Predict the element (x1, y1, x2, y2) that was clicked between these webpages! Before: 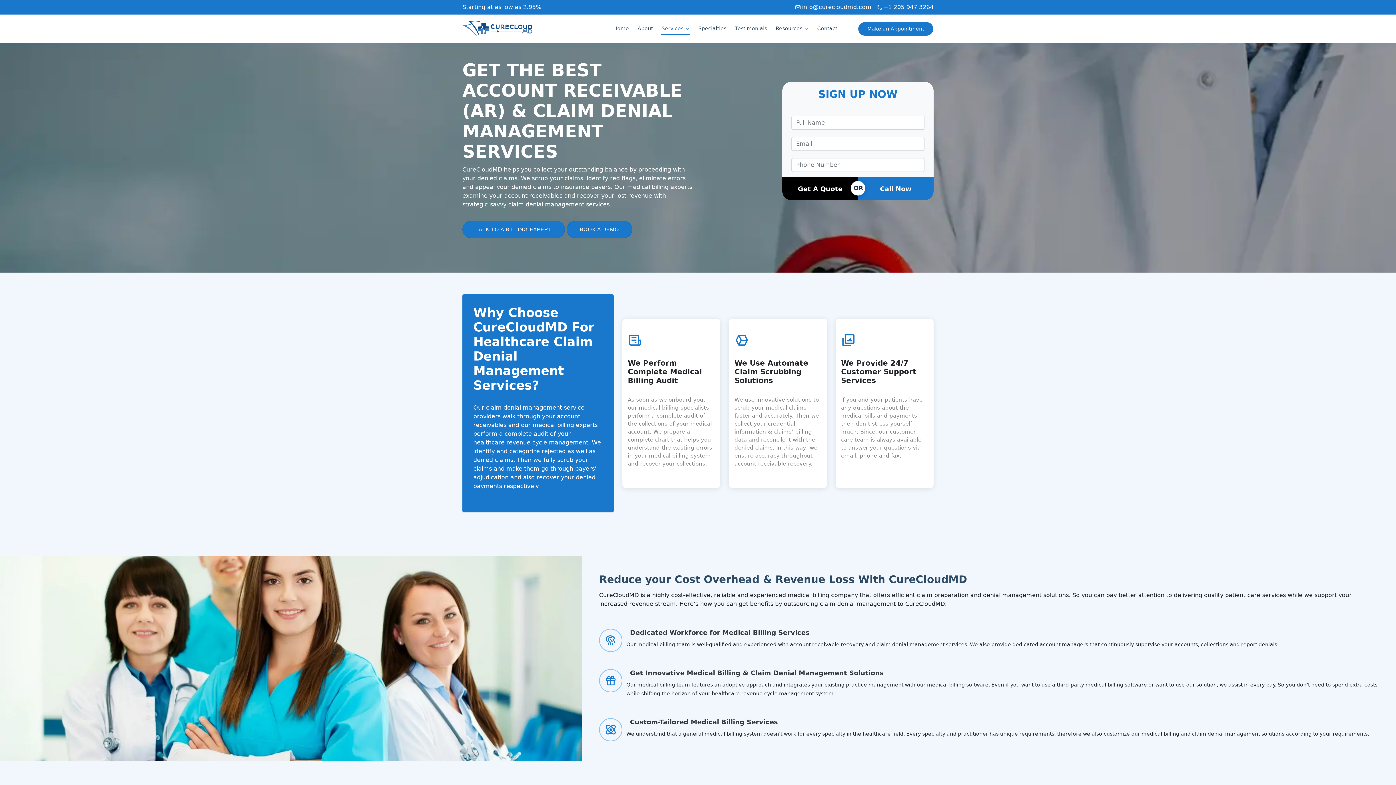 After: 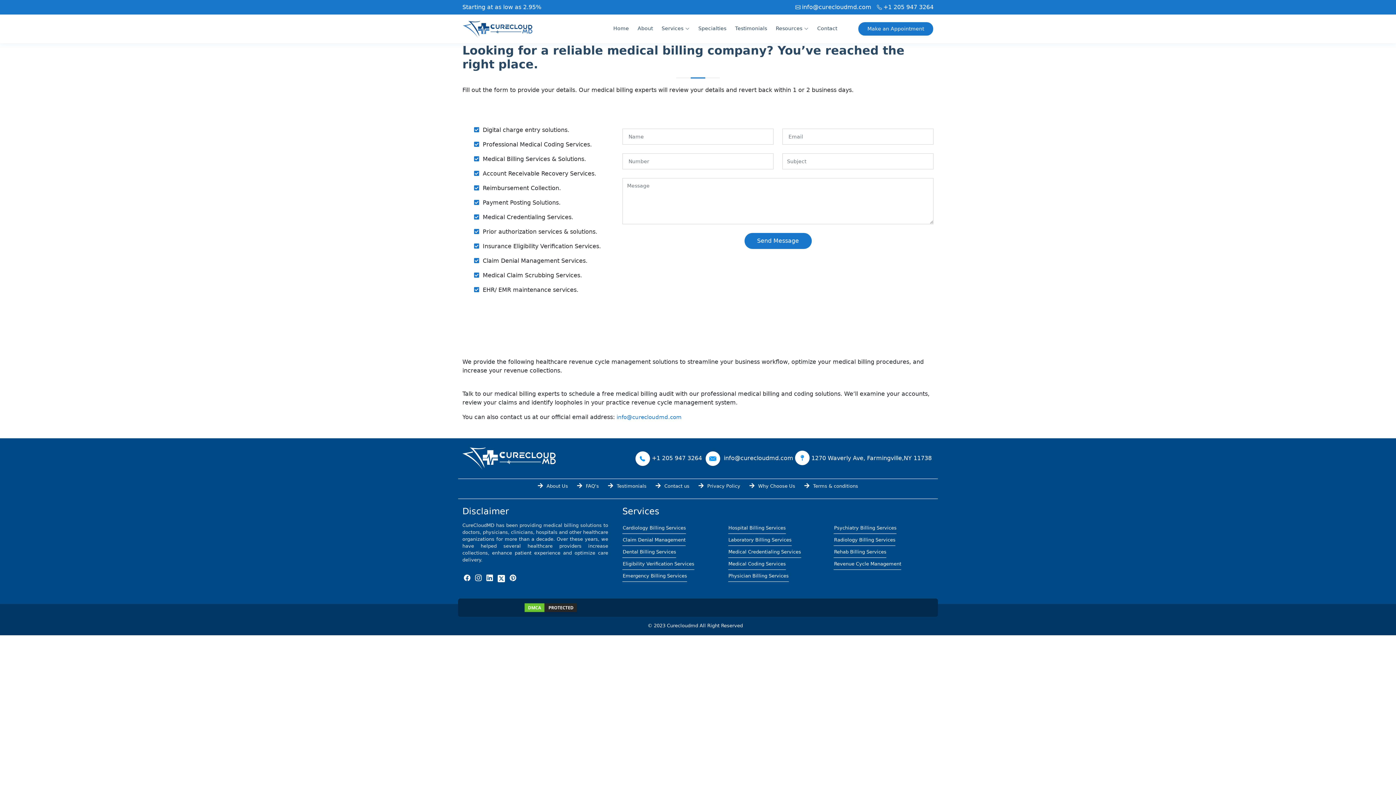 Action: label: BOOK A DEMO bbox: (566, 221, 632, 238)